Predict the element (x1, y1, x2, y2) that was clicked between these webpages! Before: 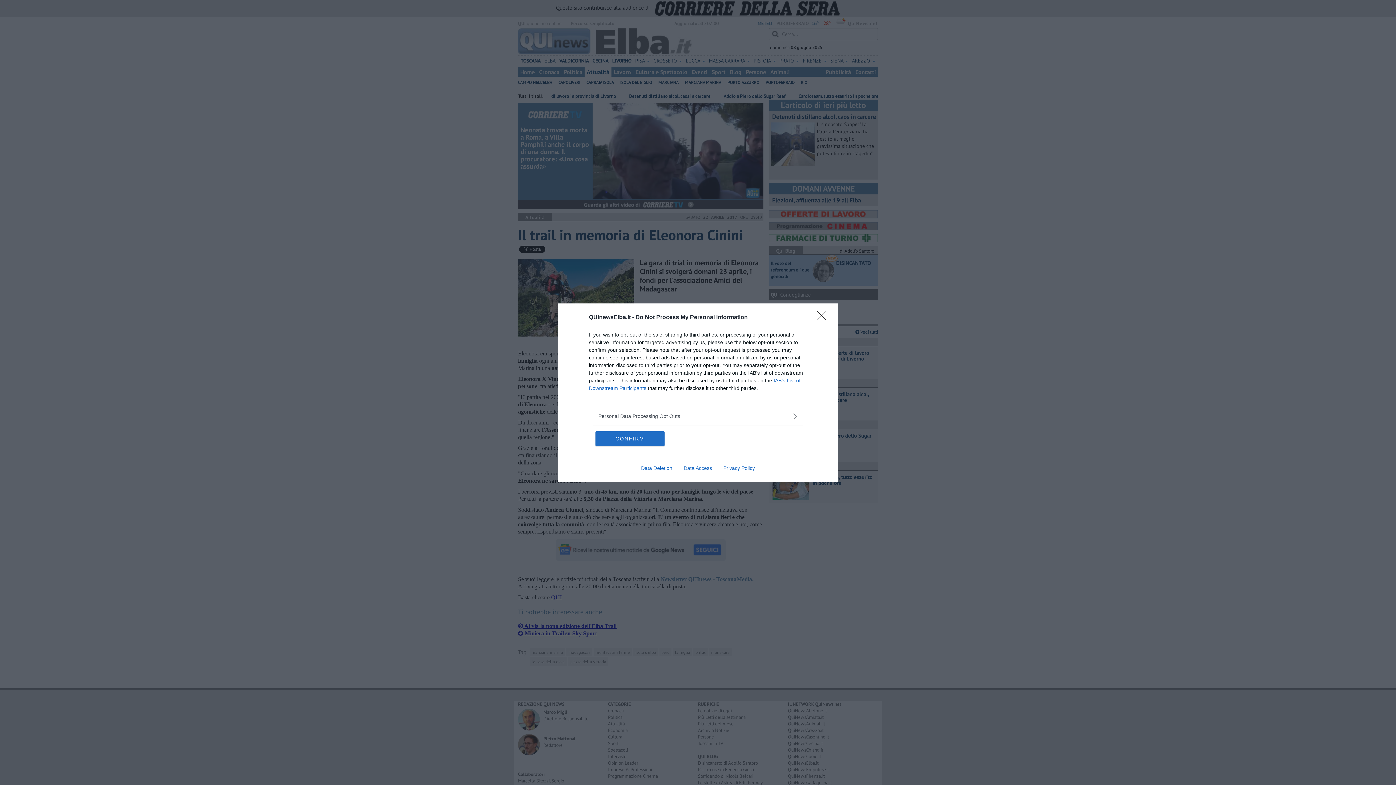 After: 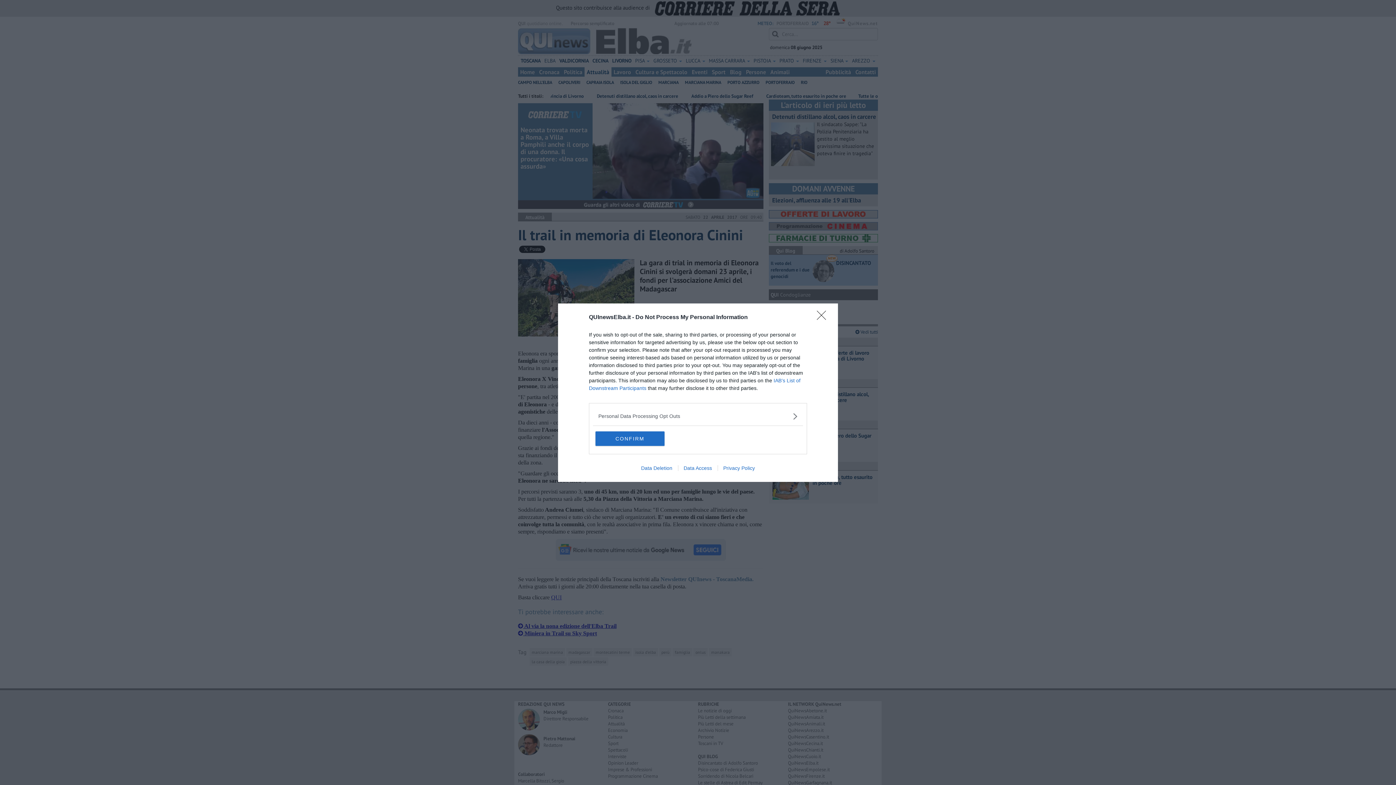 Action: bbox: (678, 465, 717, 471) label: Data Access